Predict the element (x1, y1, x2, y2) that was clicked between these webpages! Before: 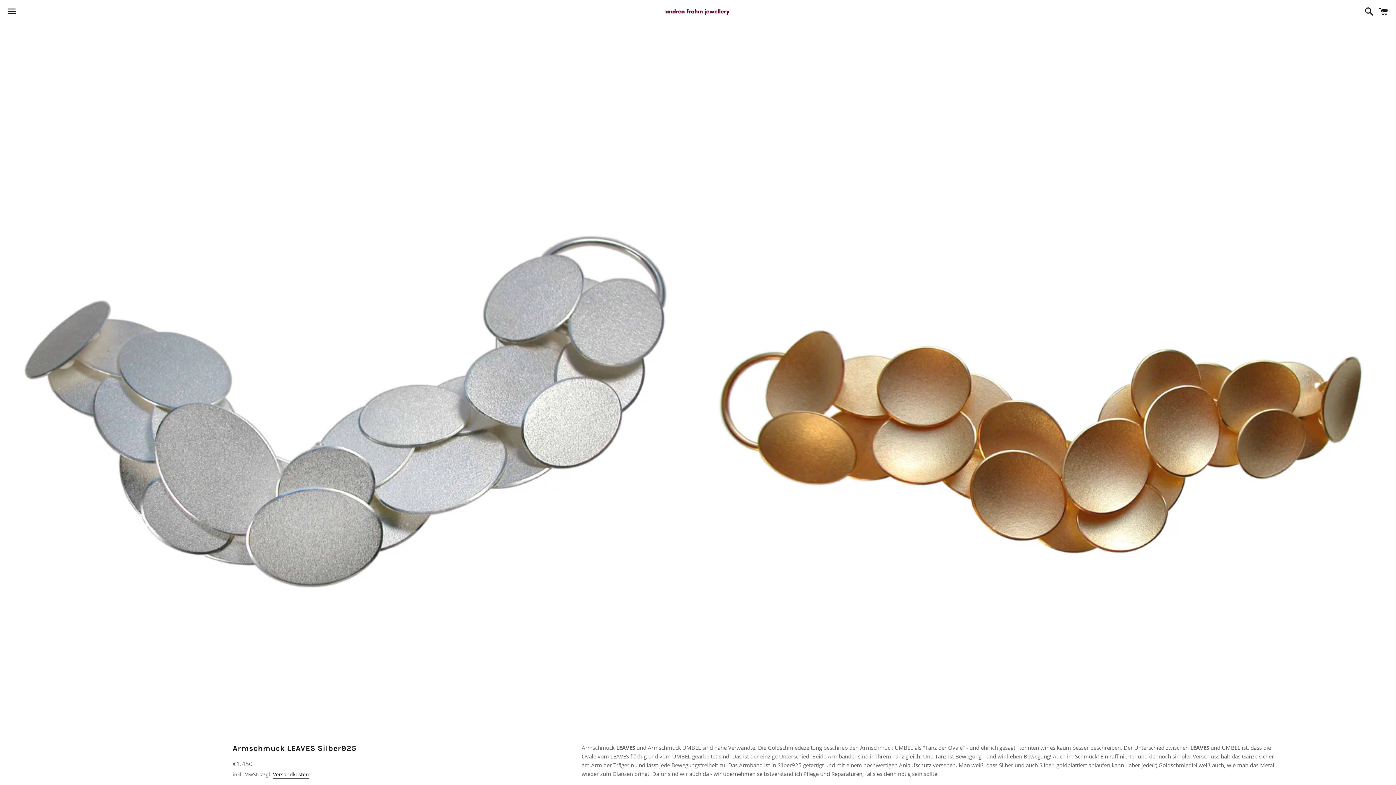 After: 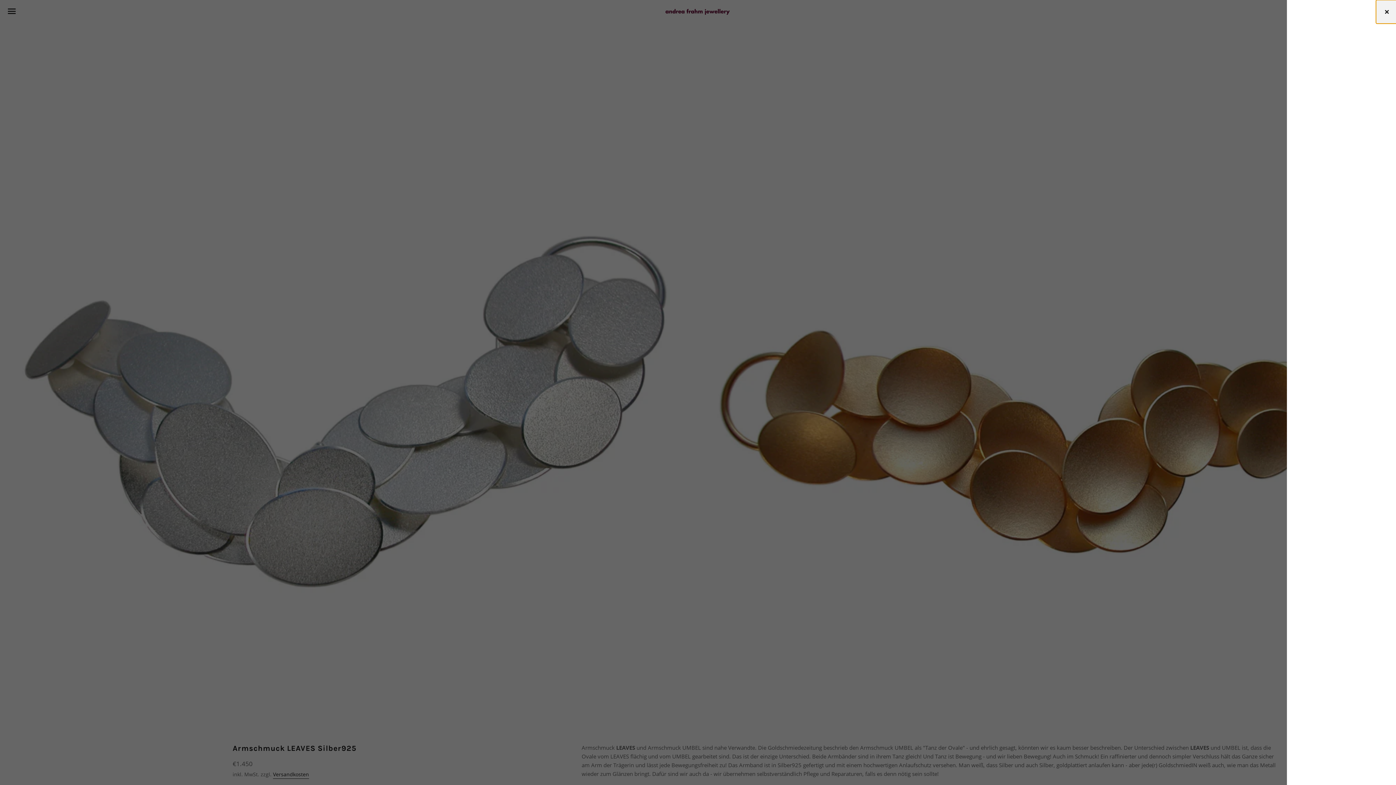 Action: bbox: (1375, 0, 1392, 22) label: Einkaufswagen